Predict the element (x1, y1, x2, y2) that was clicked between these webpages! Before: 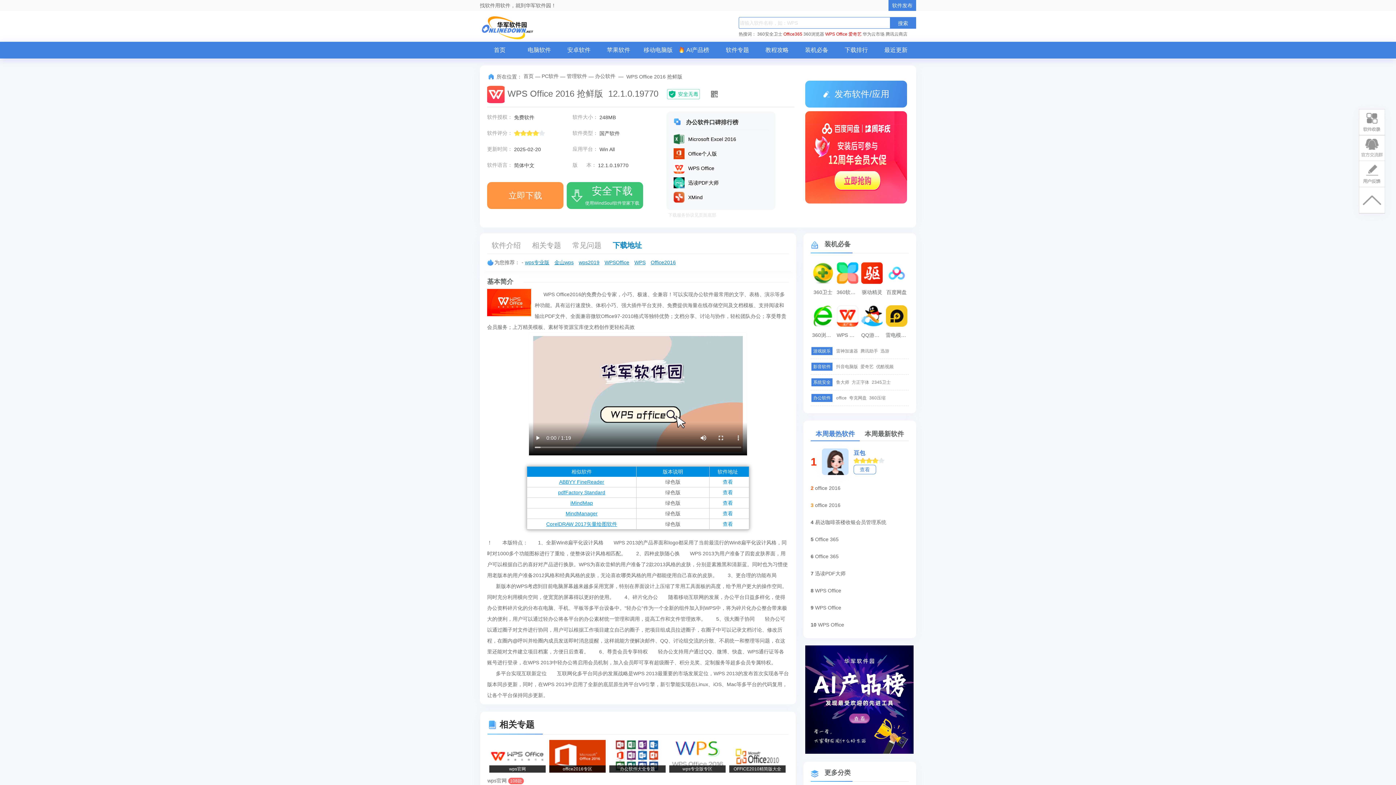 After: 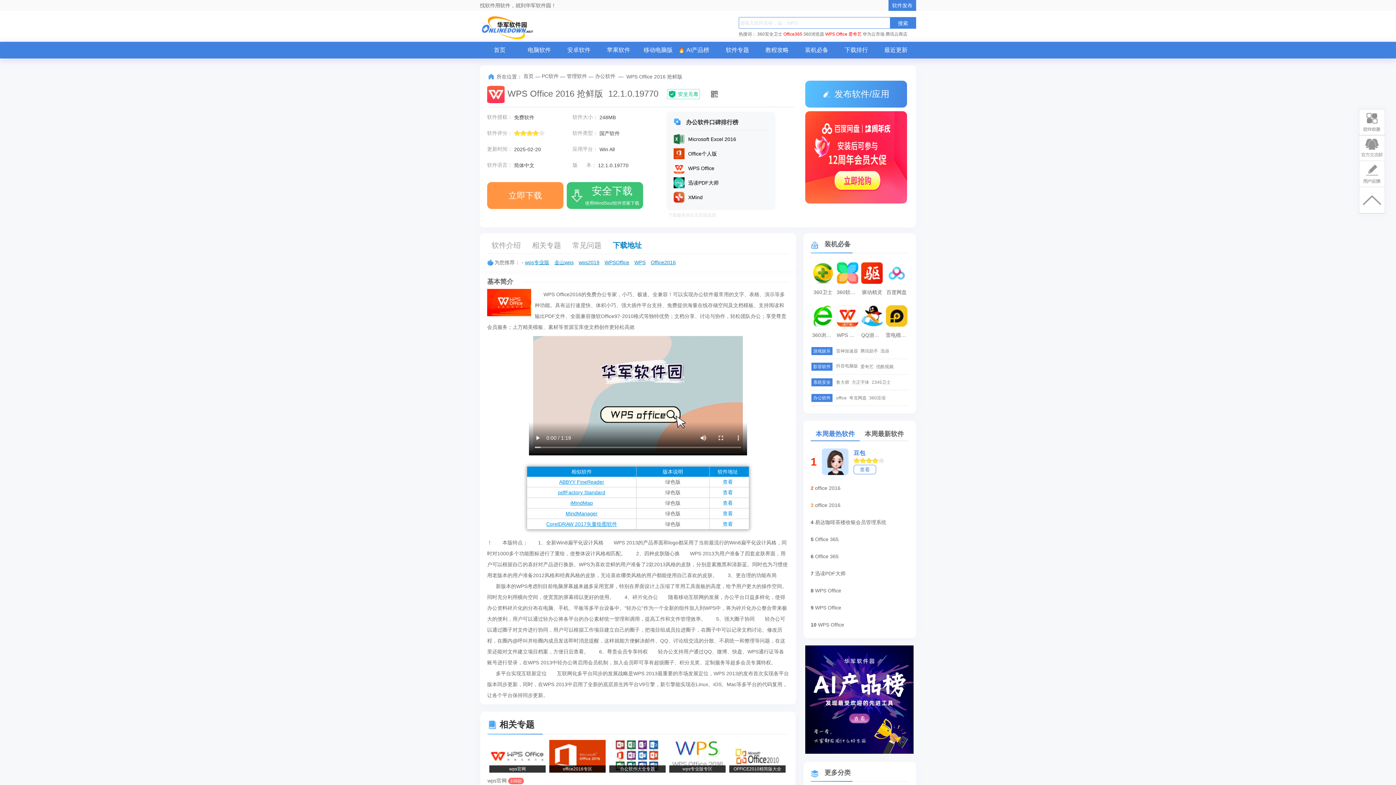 Action: label: 抖音电脑版 bbox: (836, 362, 858, 370)